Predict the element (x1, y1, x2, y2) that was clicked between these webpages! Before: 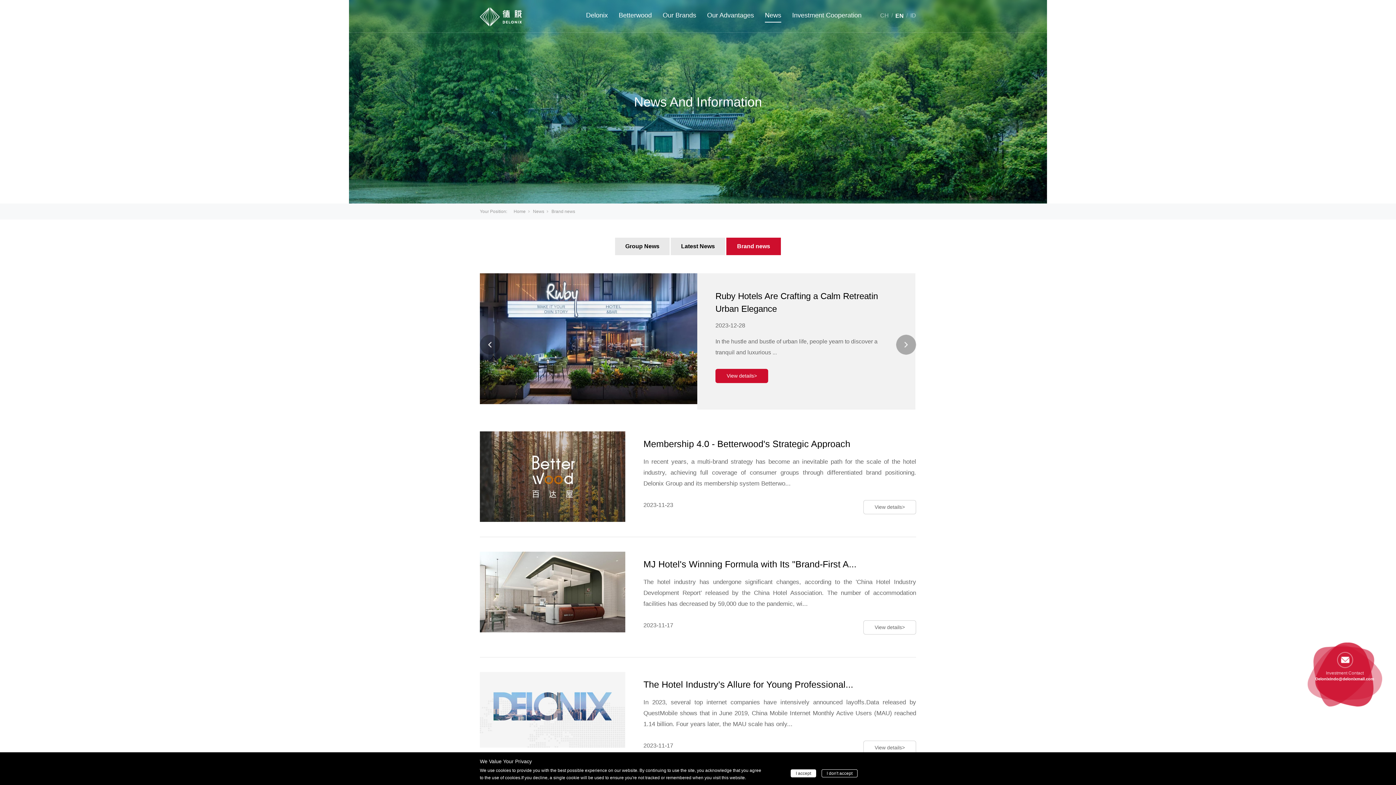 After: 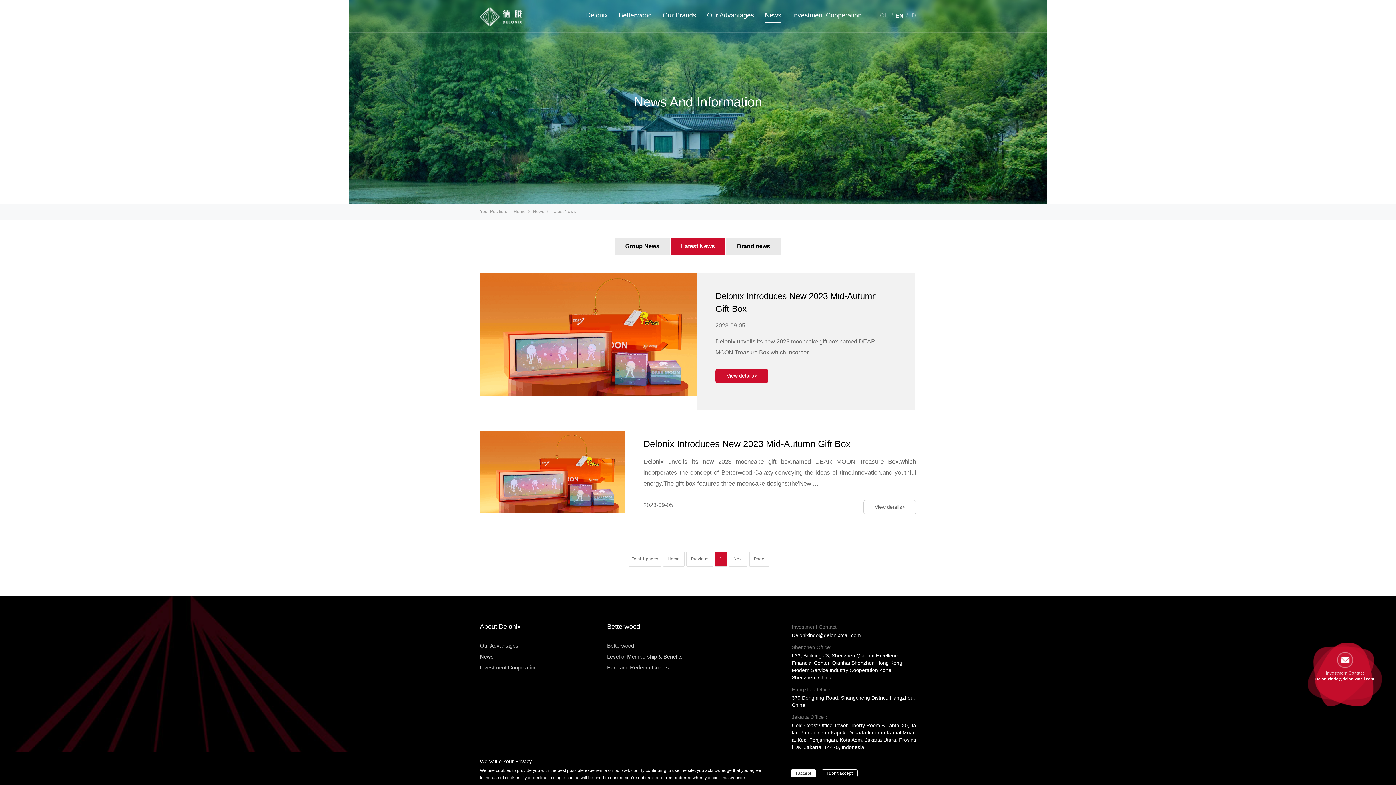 Action: label: Latest News bbox: (670, 237, 725, 255)